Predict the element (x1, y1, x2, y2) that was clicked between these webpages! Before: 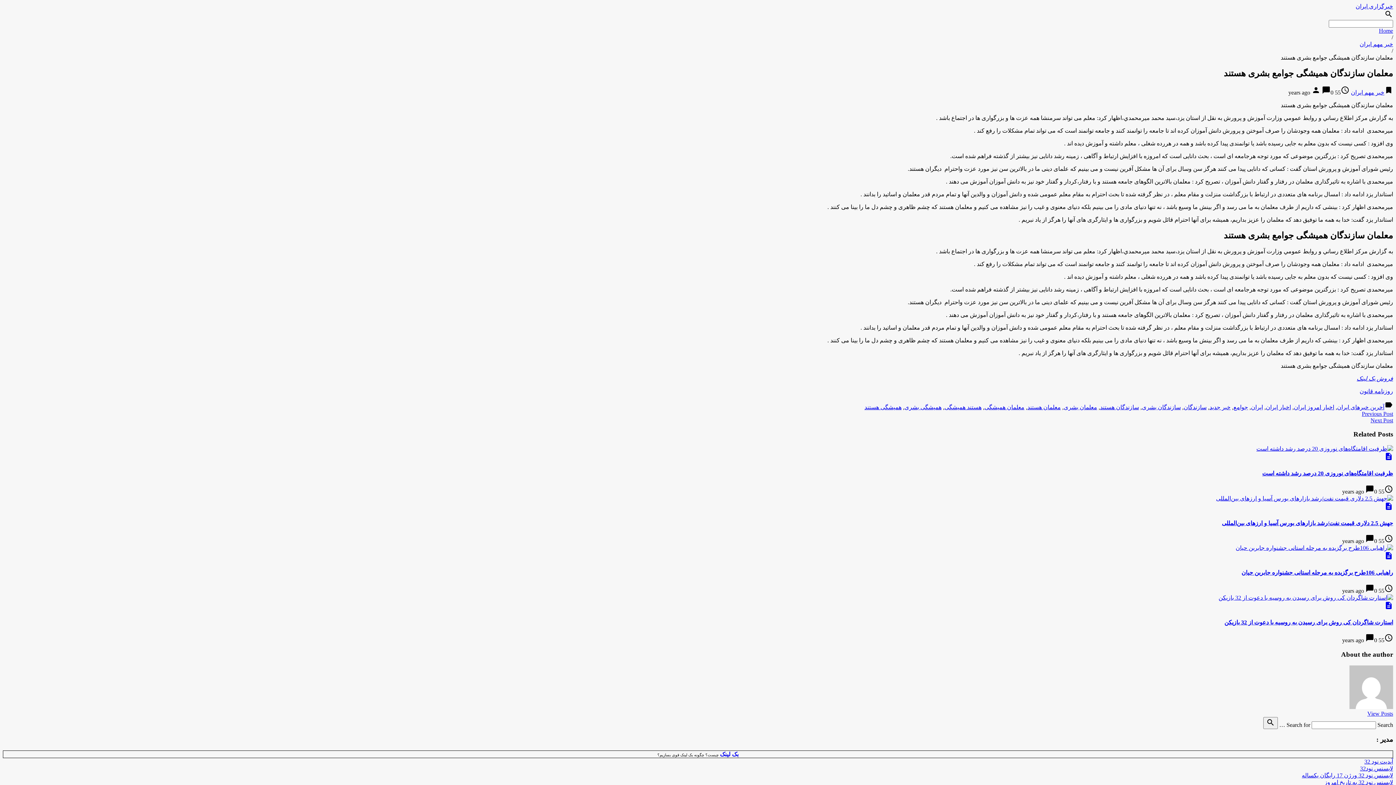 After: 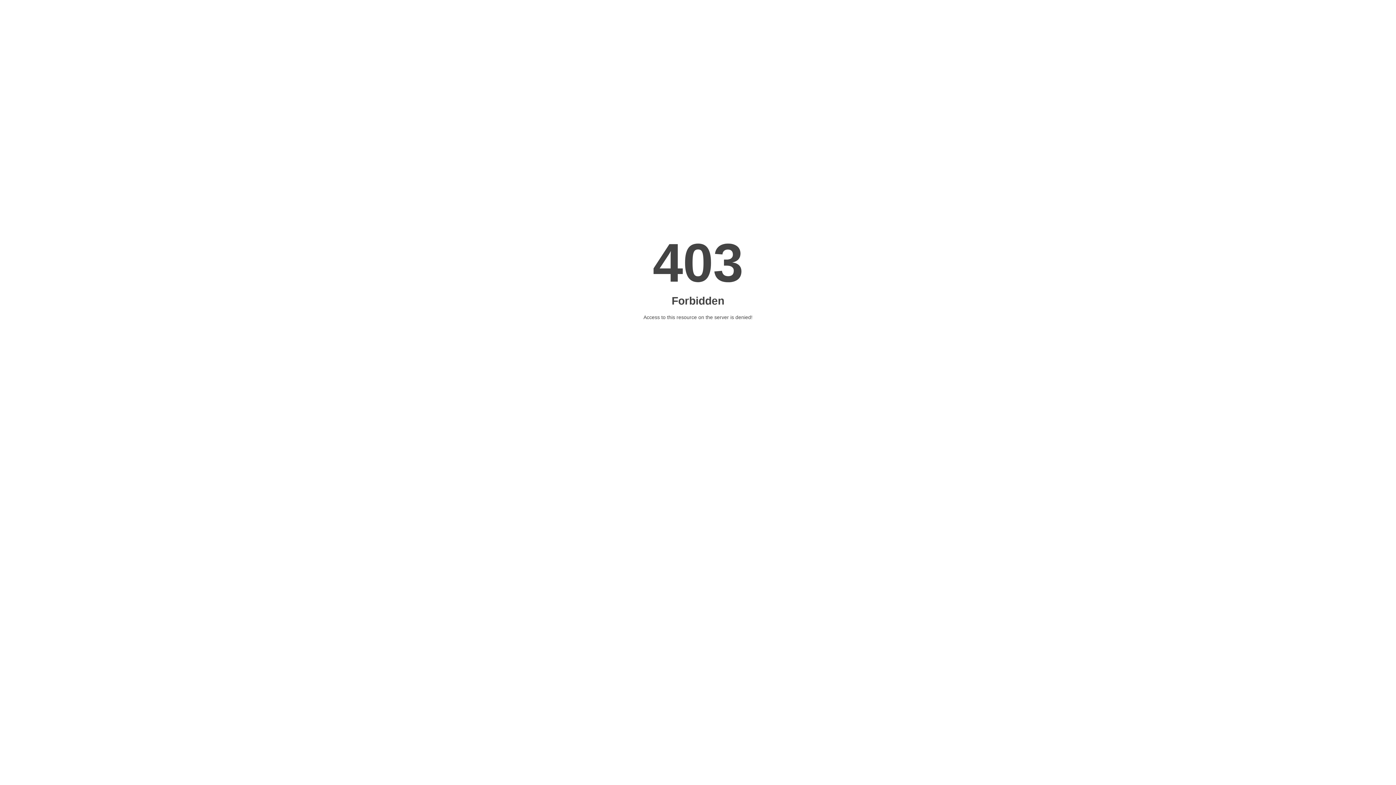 Action: bbox: (1222, 520, 1393, 526) label: جهش 2.5 دلاری قیمت نفت/رشد بازارهای بورس آسیا و ارزهای بین‌المللی